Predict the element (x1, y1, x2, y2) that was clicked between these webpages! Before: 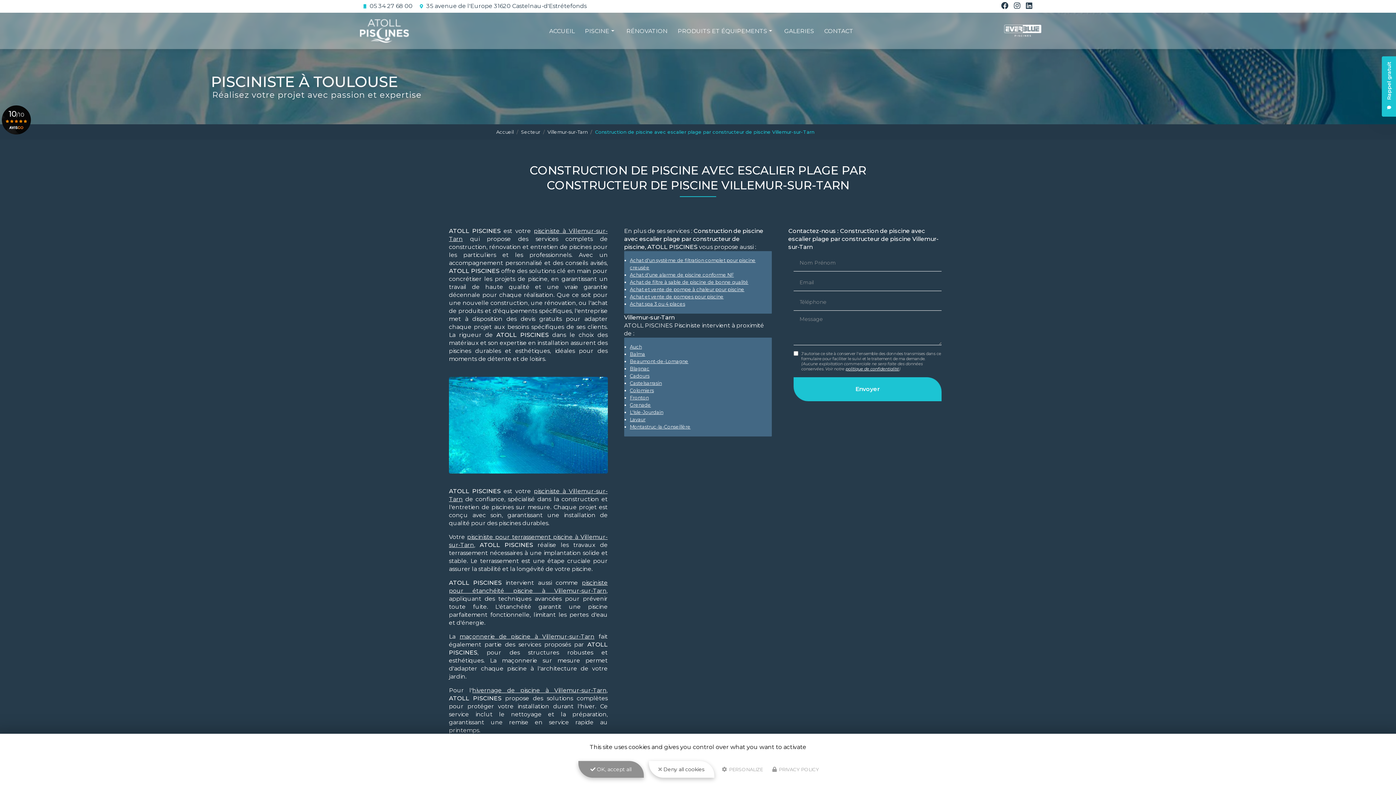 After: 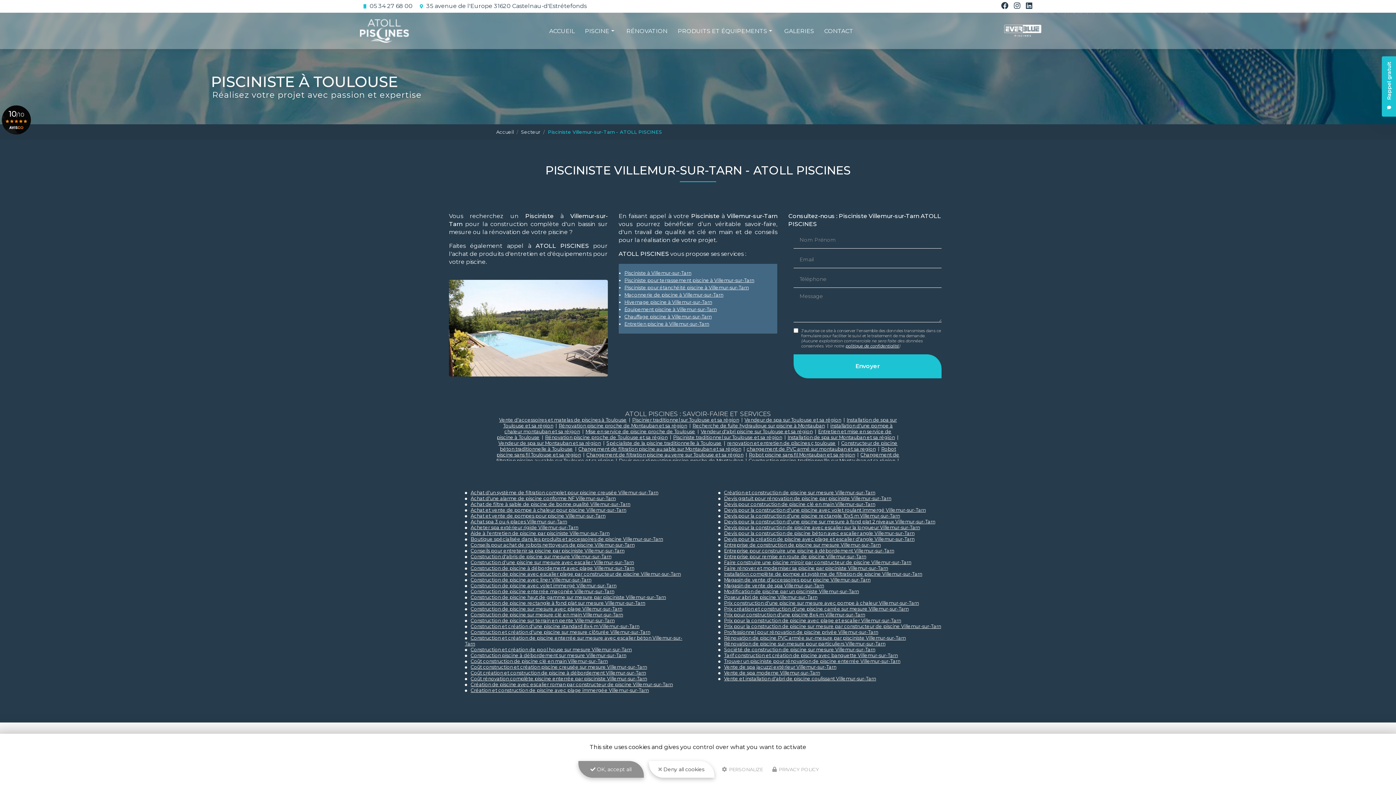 Action: bbox: (547, 129, 587, 134) label: Villemur-sur-Tarn